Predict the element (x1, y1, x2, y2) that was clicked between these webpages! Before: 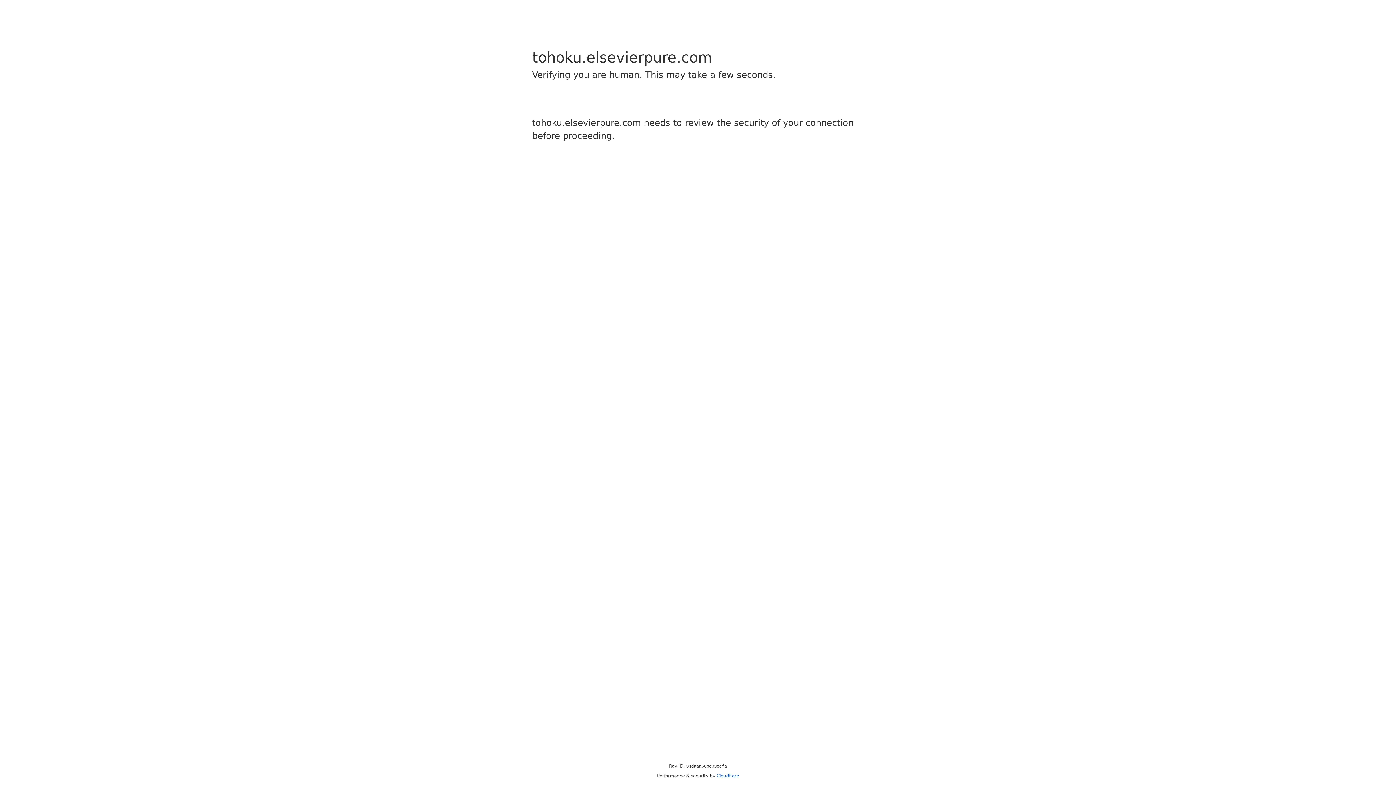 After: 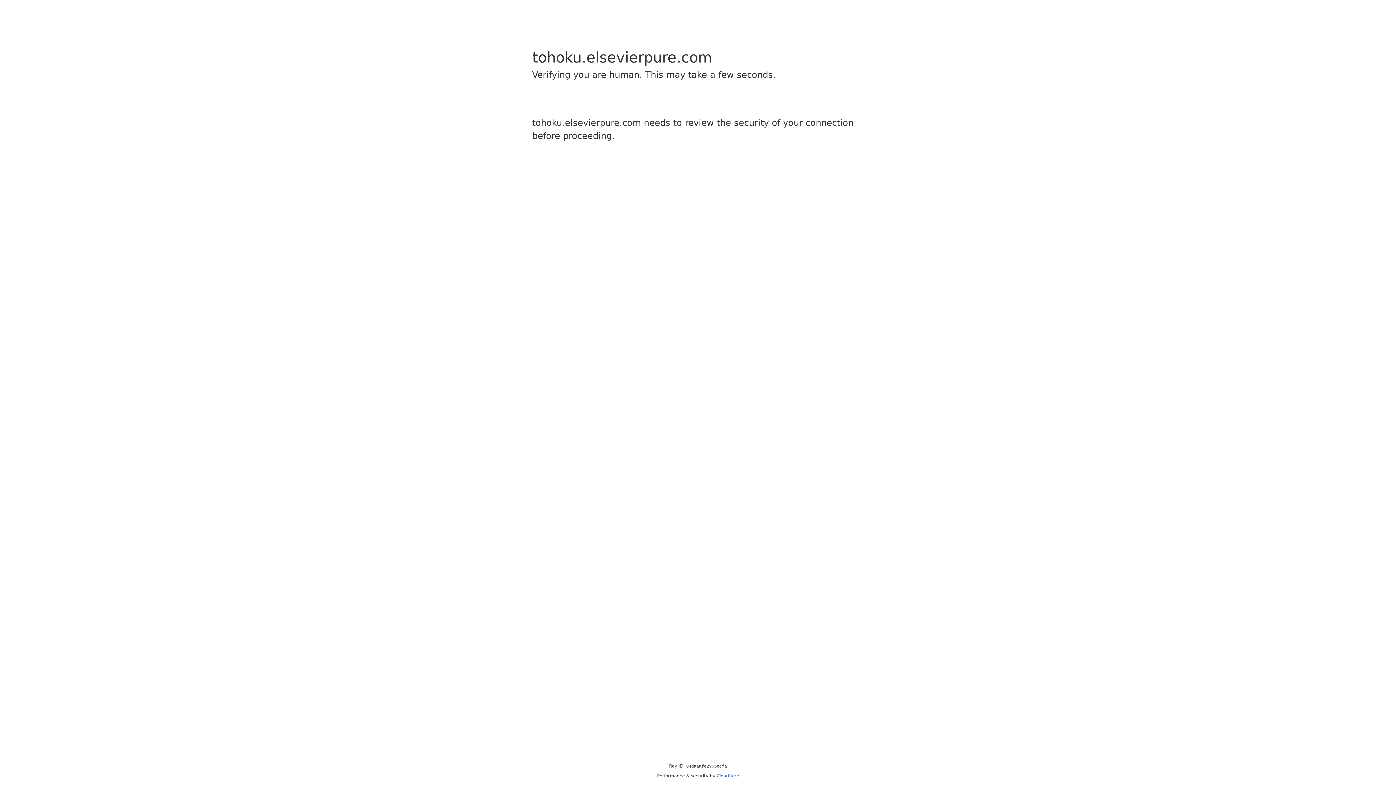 Action: label: Cloudflare bbox: (716, 773, 739, 778)